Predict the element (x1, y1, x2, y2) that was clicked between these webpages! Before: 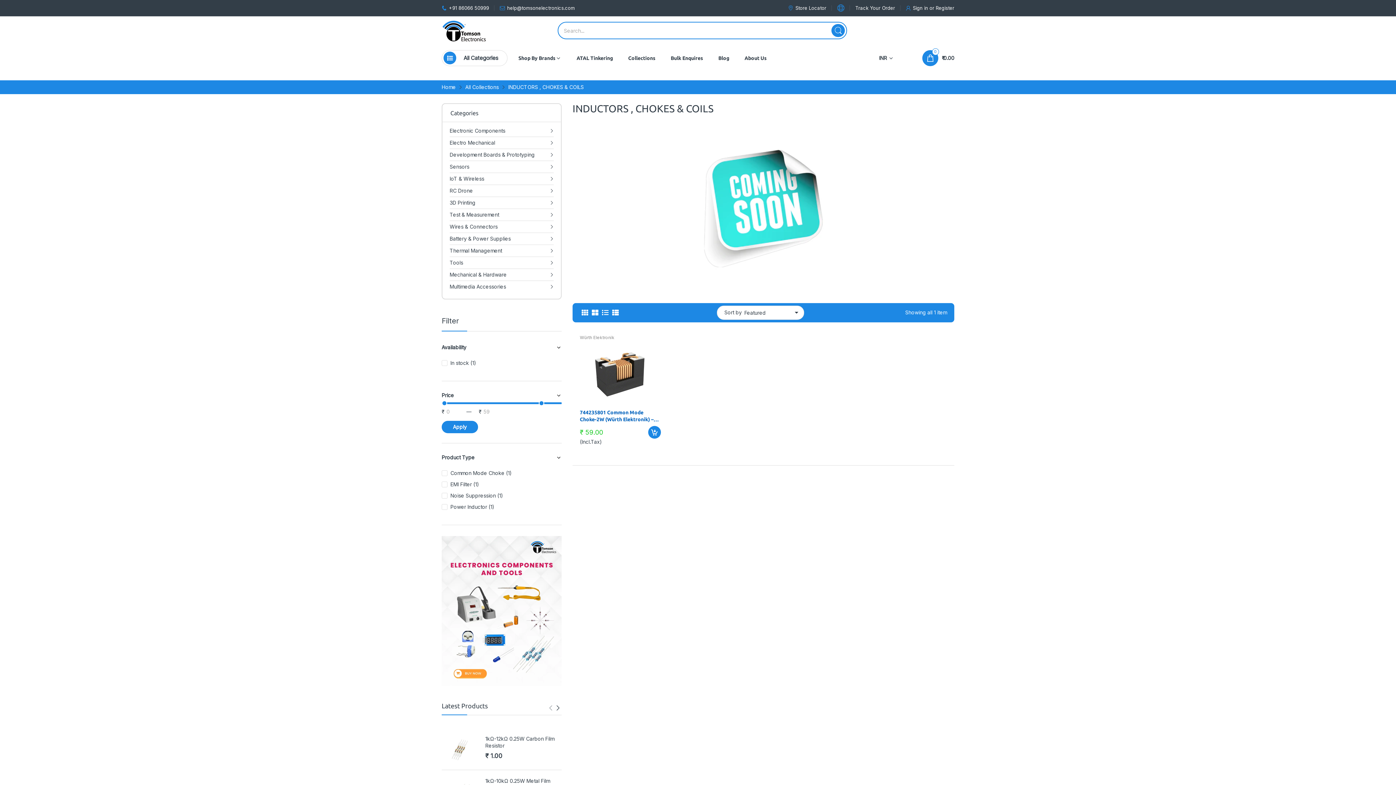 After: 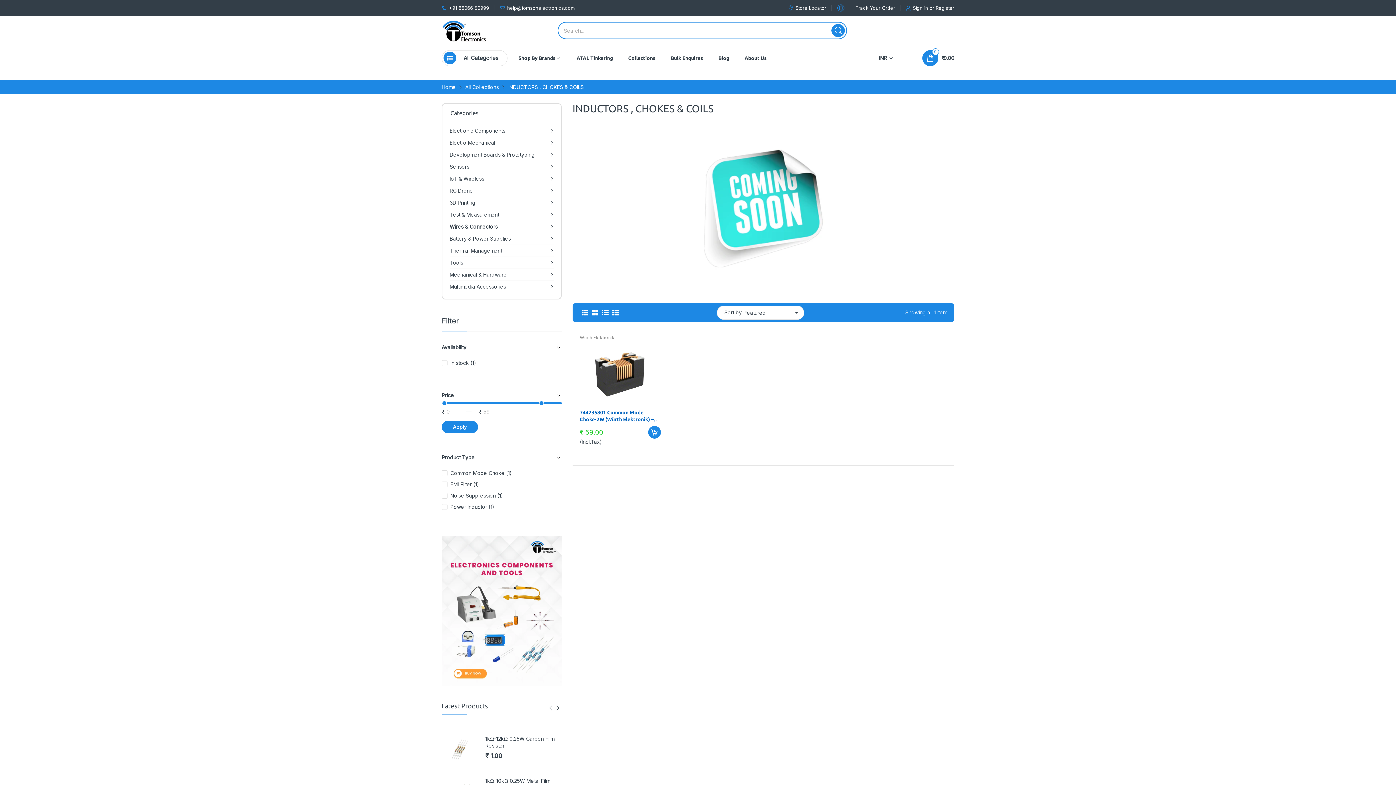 Action: label: Wires & Connectors bbox: (449, 220, 497, 232)